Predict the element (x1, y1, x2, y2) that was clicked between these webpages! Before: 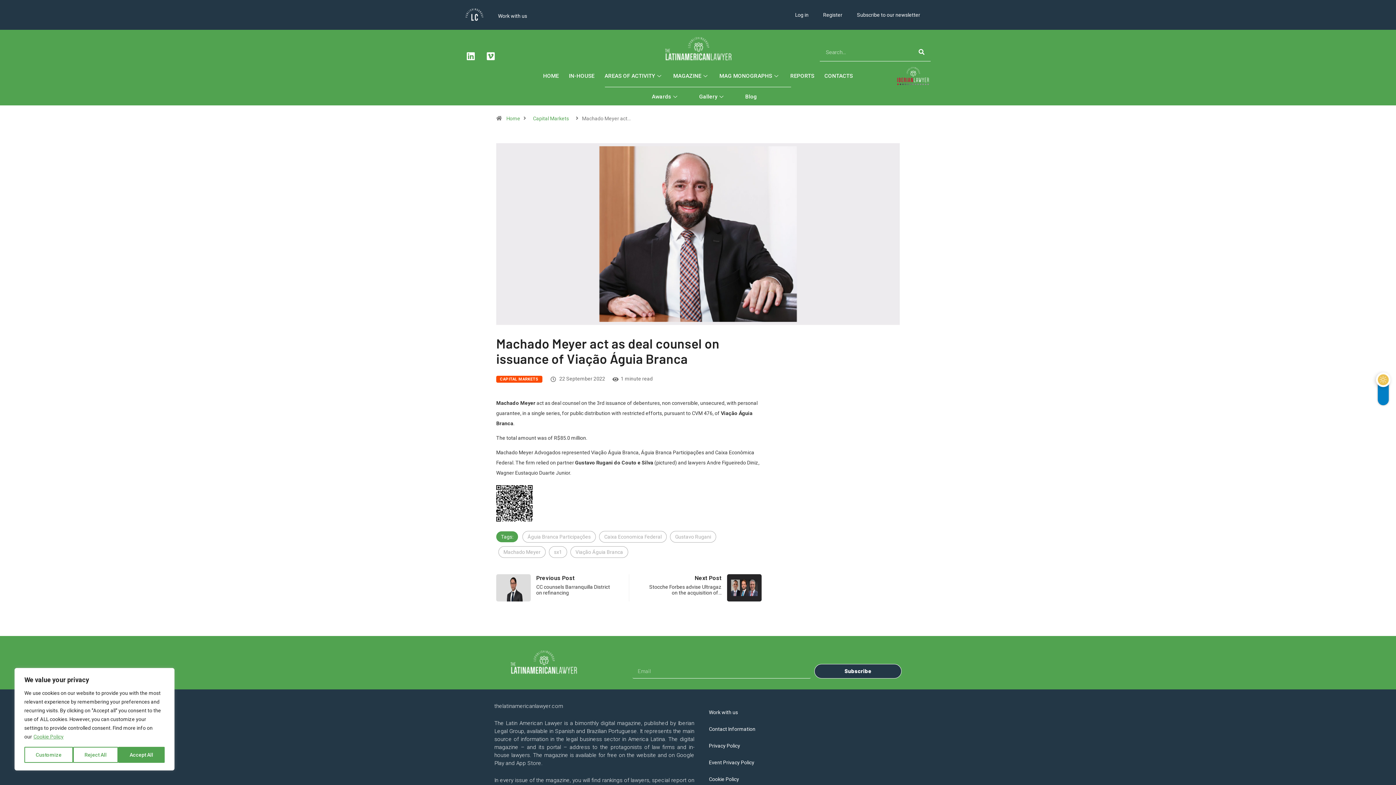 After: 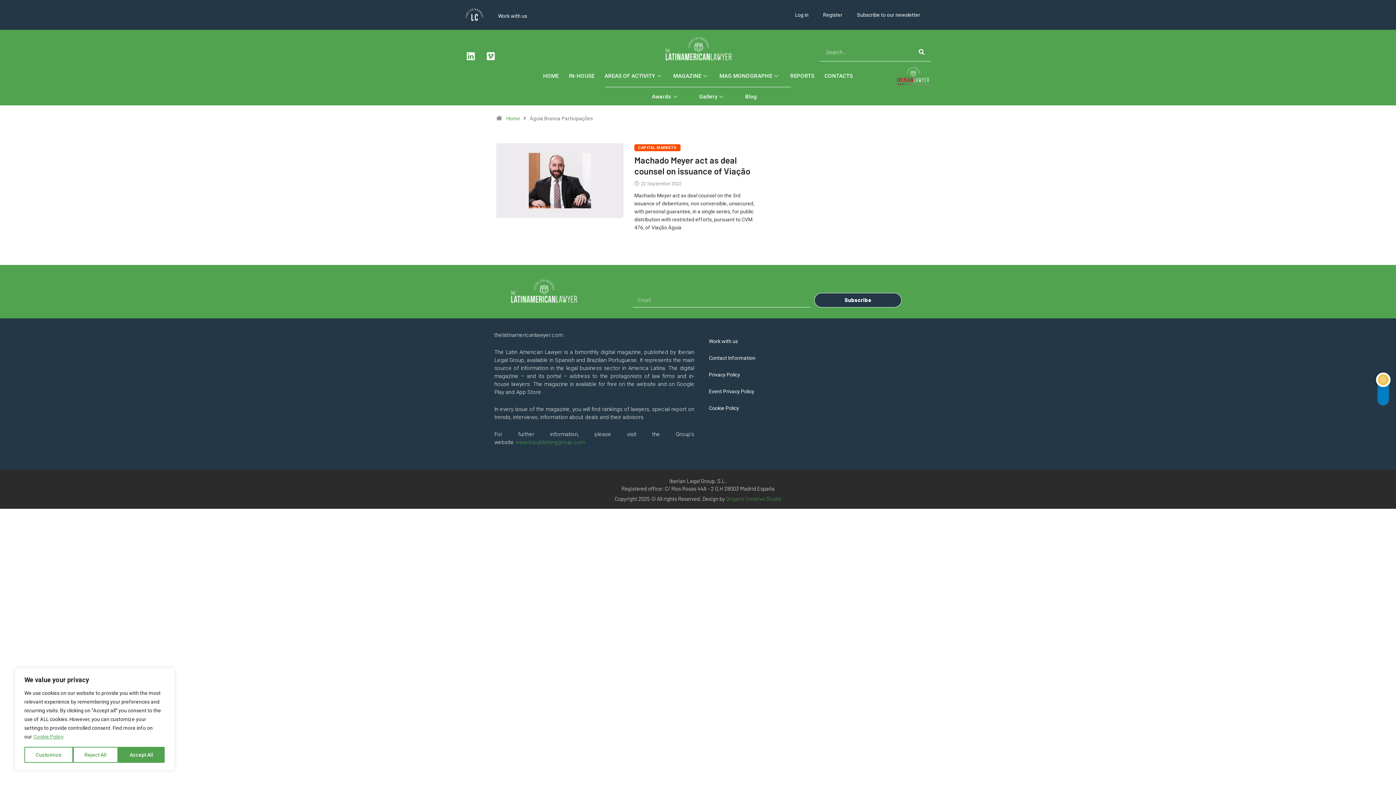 Action: label: Águia Branca Participações bbox: (522, 531, 596, 542)